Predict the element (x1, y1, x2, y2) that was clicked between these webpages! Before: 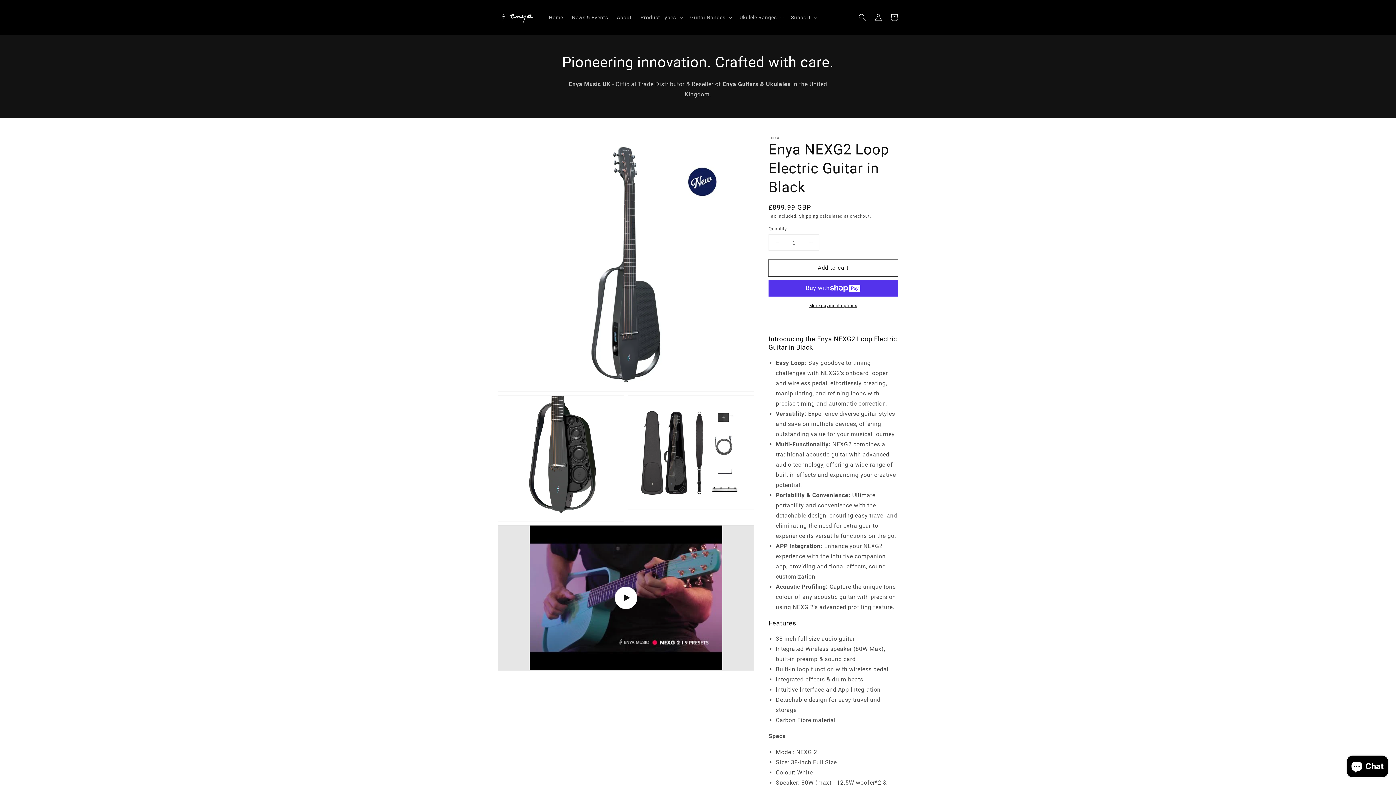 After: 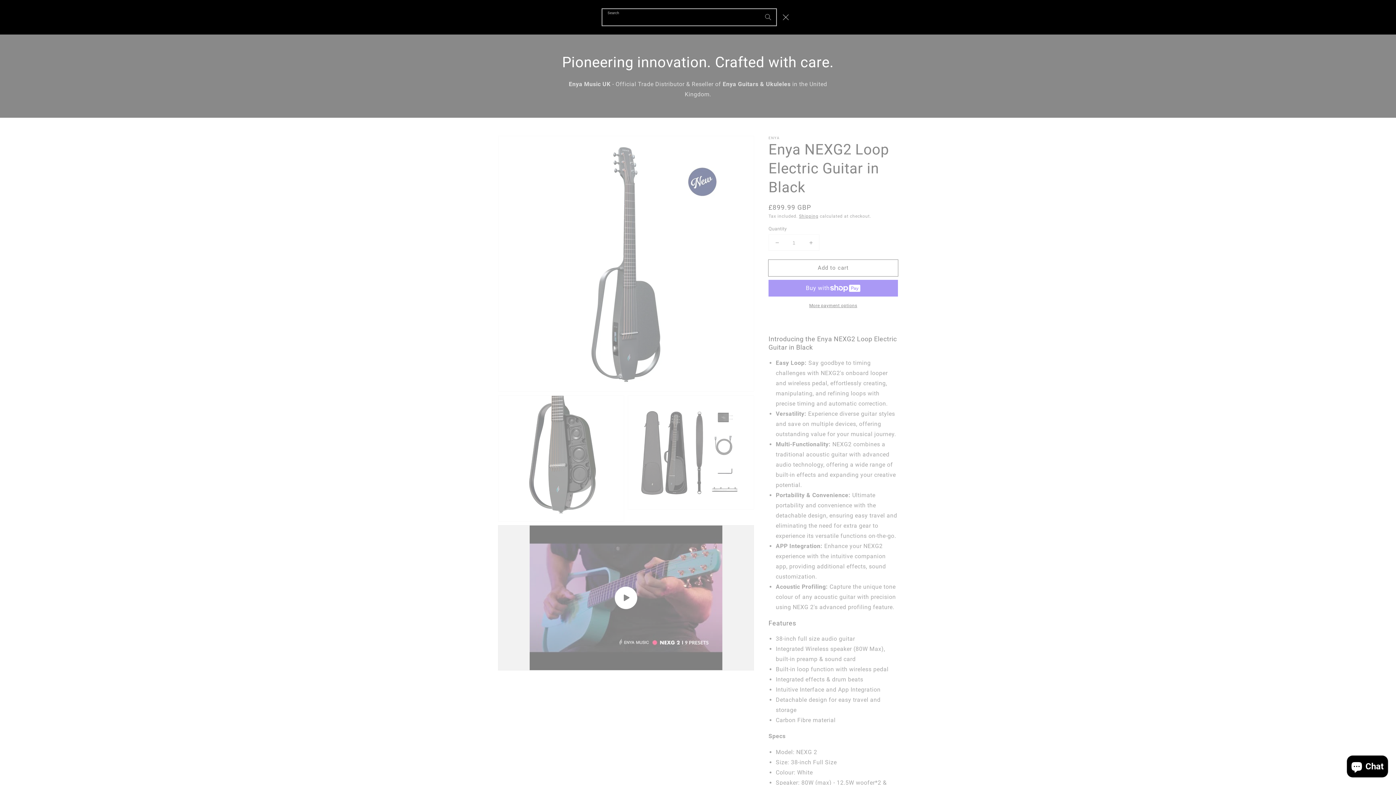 Action: label: Search bbox: (854, 9, 870, 25)